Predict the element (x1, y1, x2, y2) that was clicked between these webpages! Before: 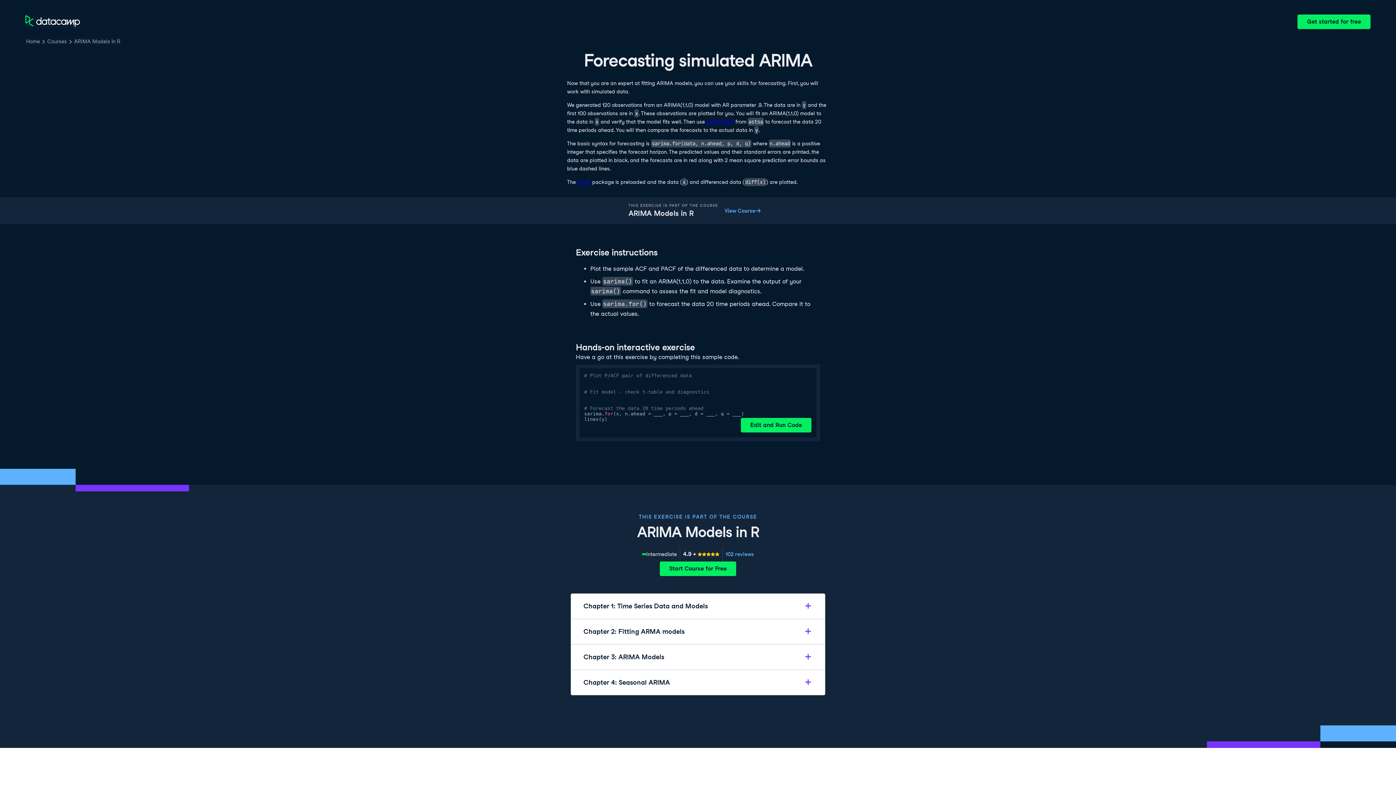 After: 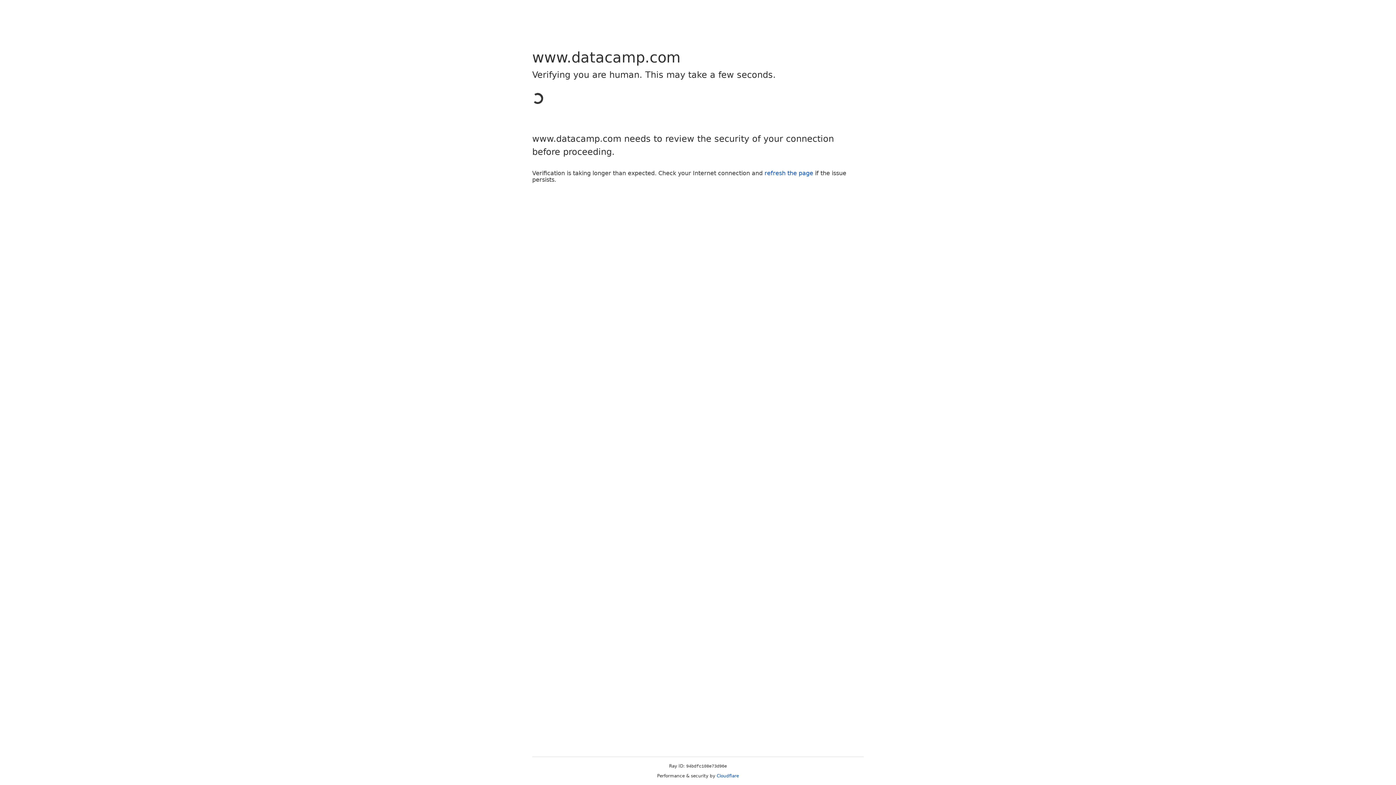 Action: label: Home bbox: (25, 37, 40, 45)